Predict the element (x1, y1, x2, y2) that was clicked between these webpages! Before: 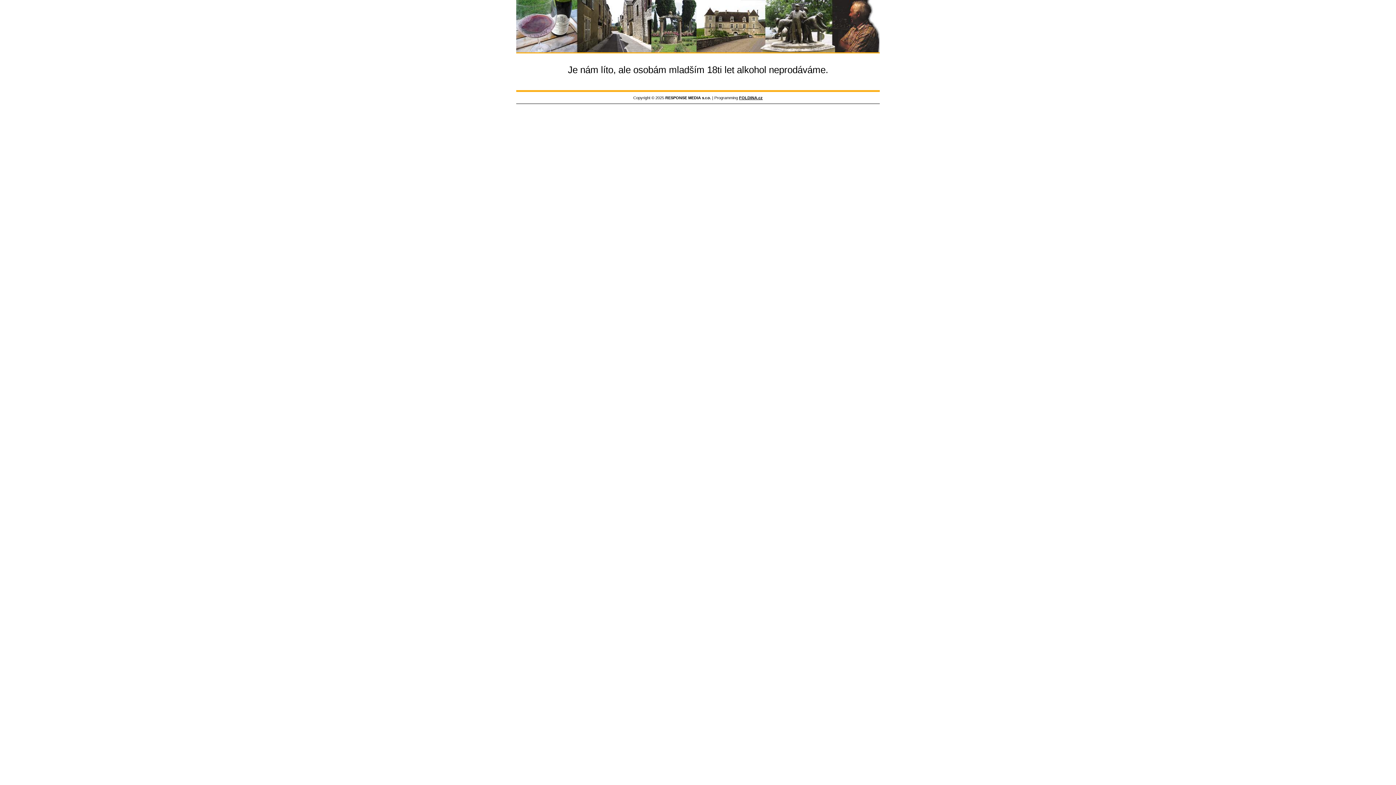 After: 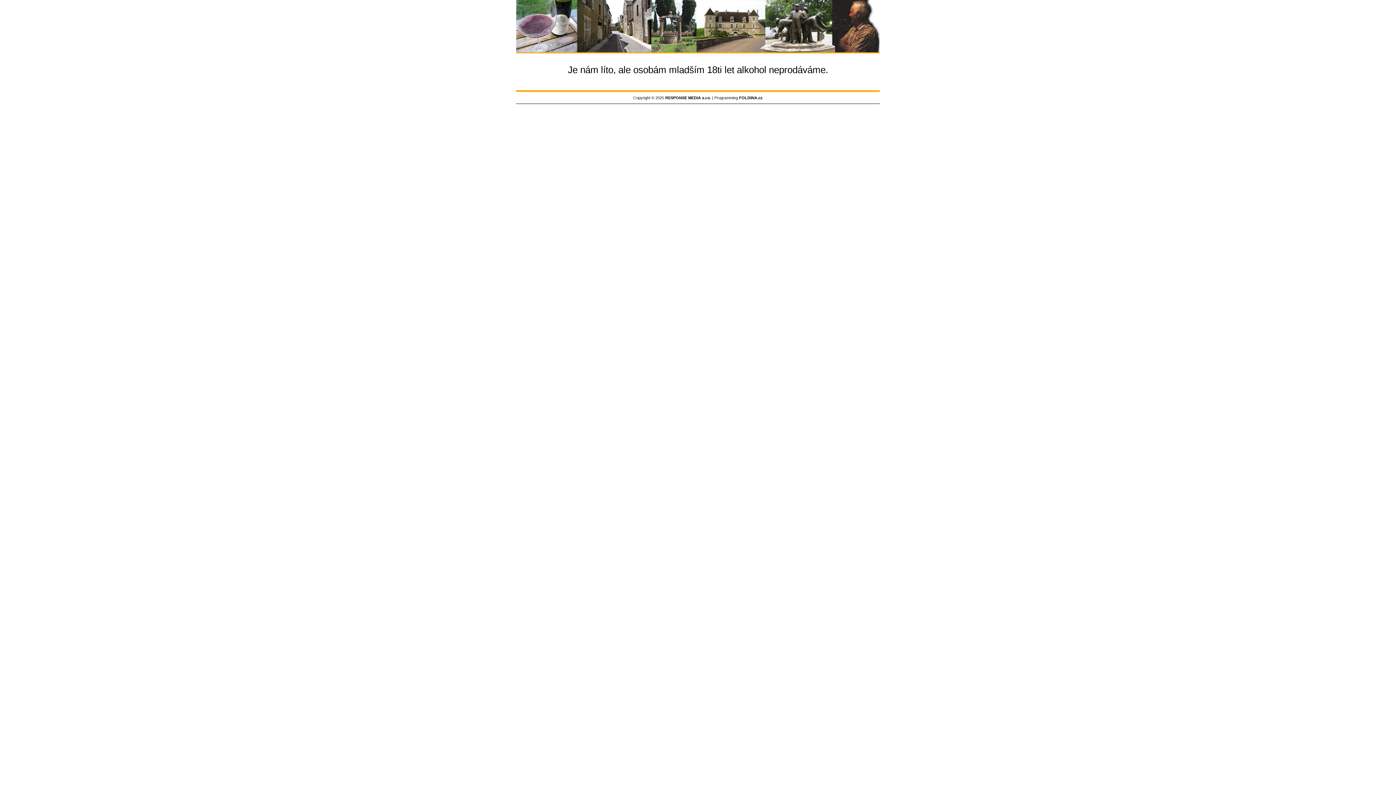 Action: bbox: (739, 95, 762, 100) label: FOLDINA.cz